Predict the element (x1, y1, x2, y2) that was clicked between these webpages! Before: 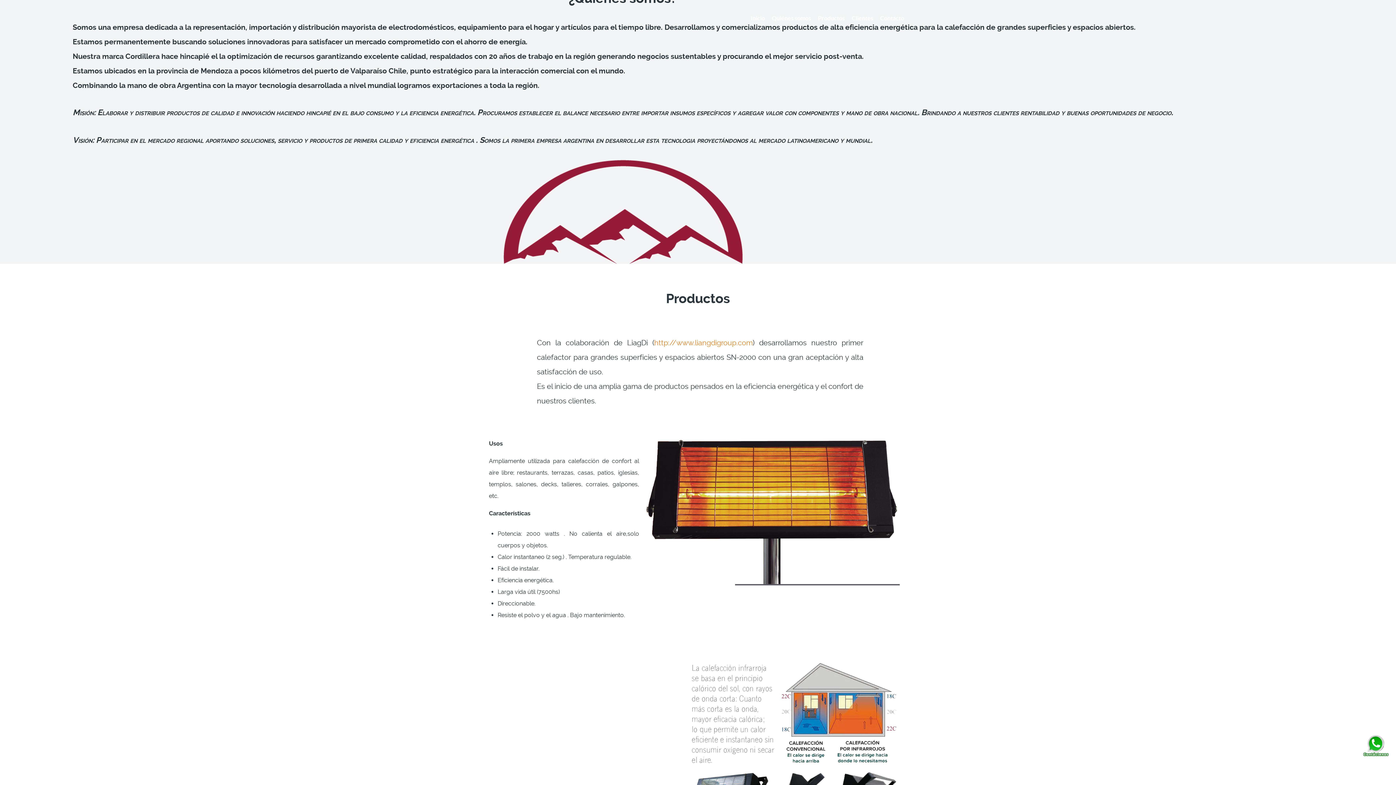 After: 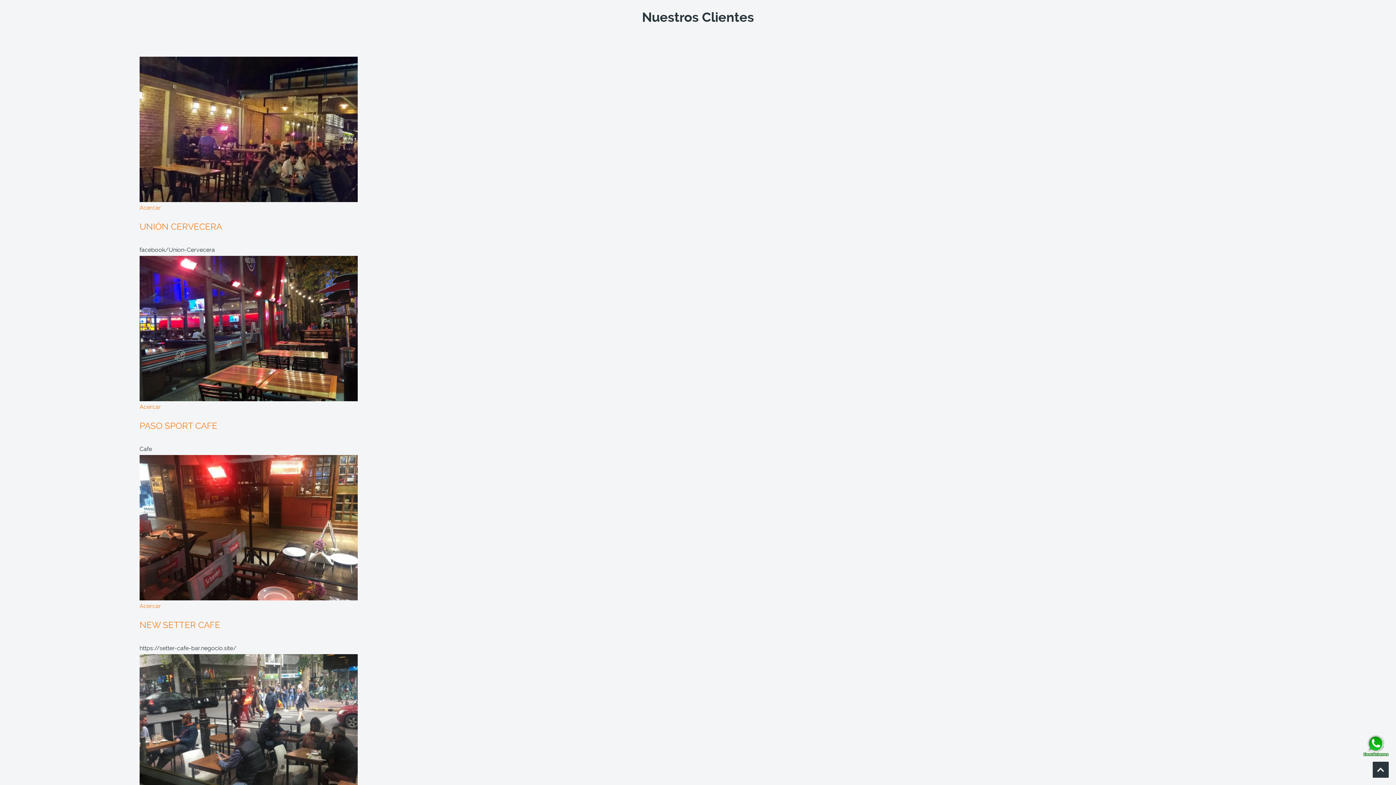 Action: bbox: (852, 13, 873, 24) label: Clientes